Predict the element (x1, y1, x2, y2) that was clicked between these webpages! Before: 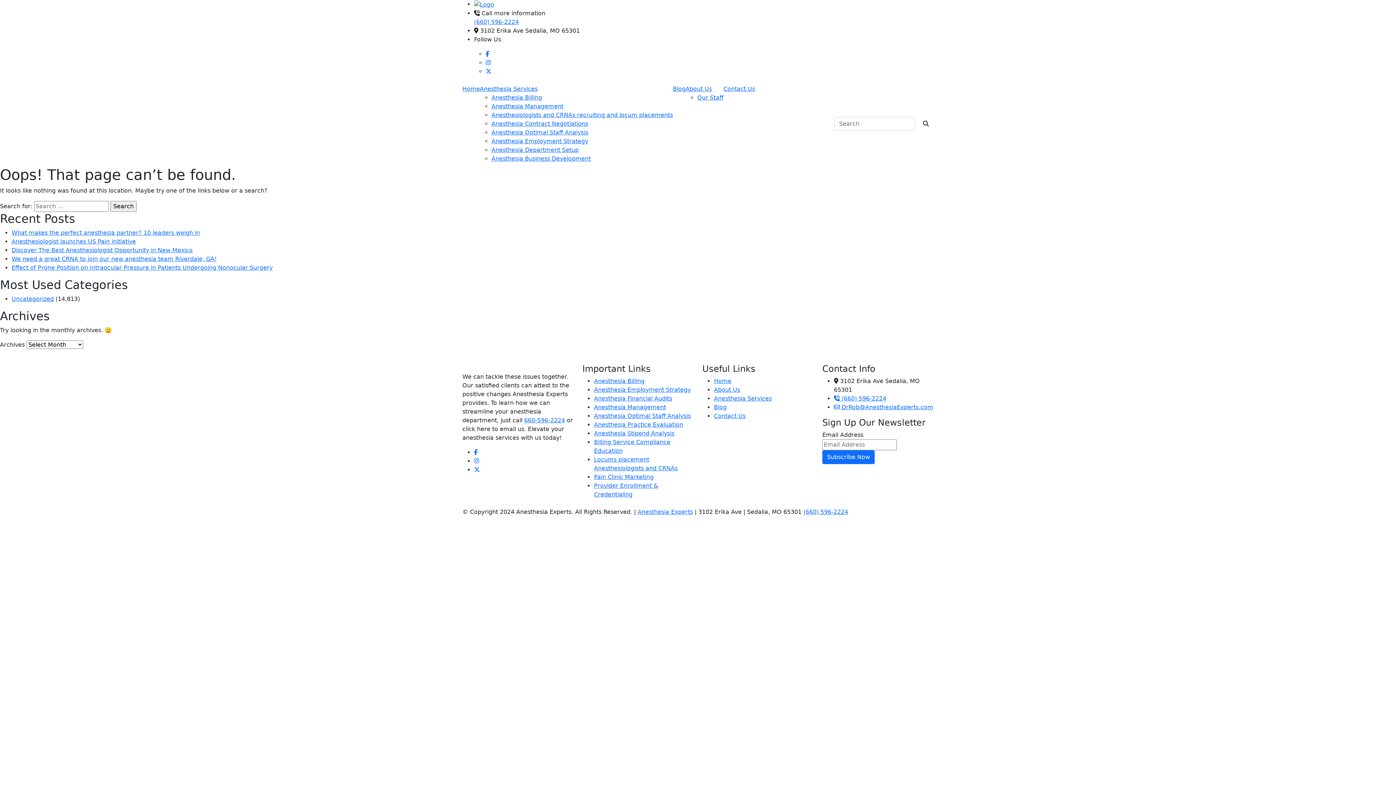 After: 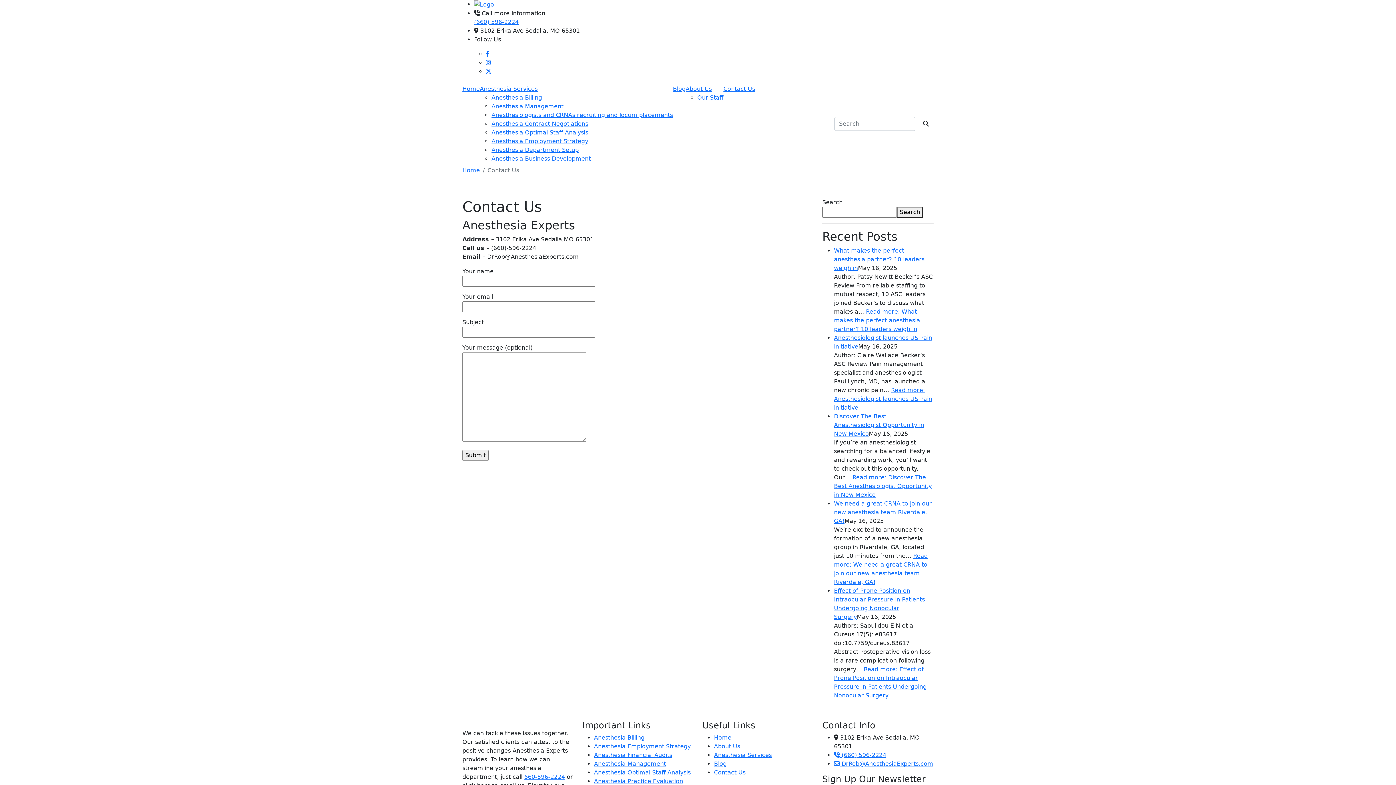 Action: bbox: (723, 85, 755, 92) label: Contact Us